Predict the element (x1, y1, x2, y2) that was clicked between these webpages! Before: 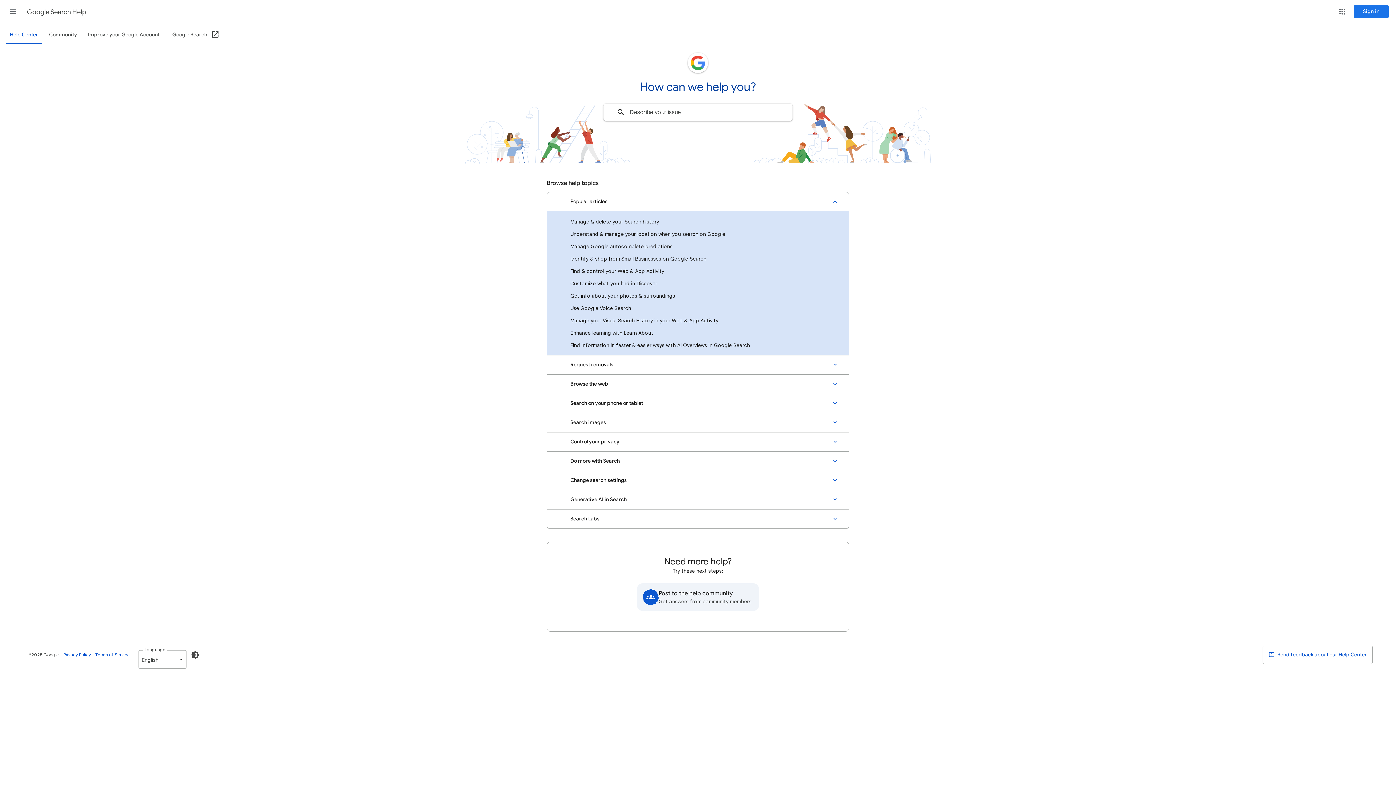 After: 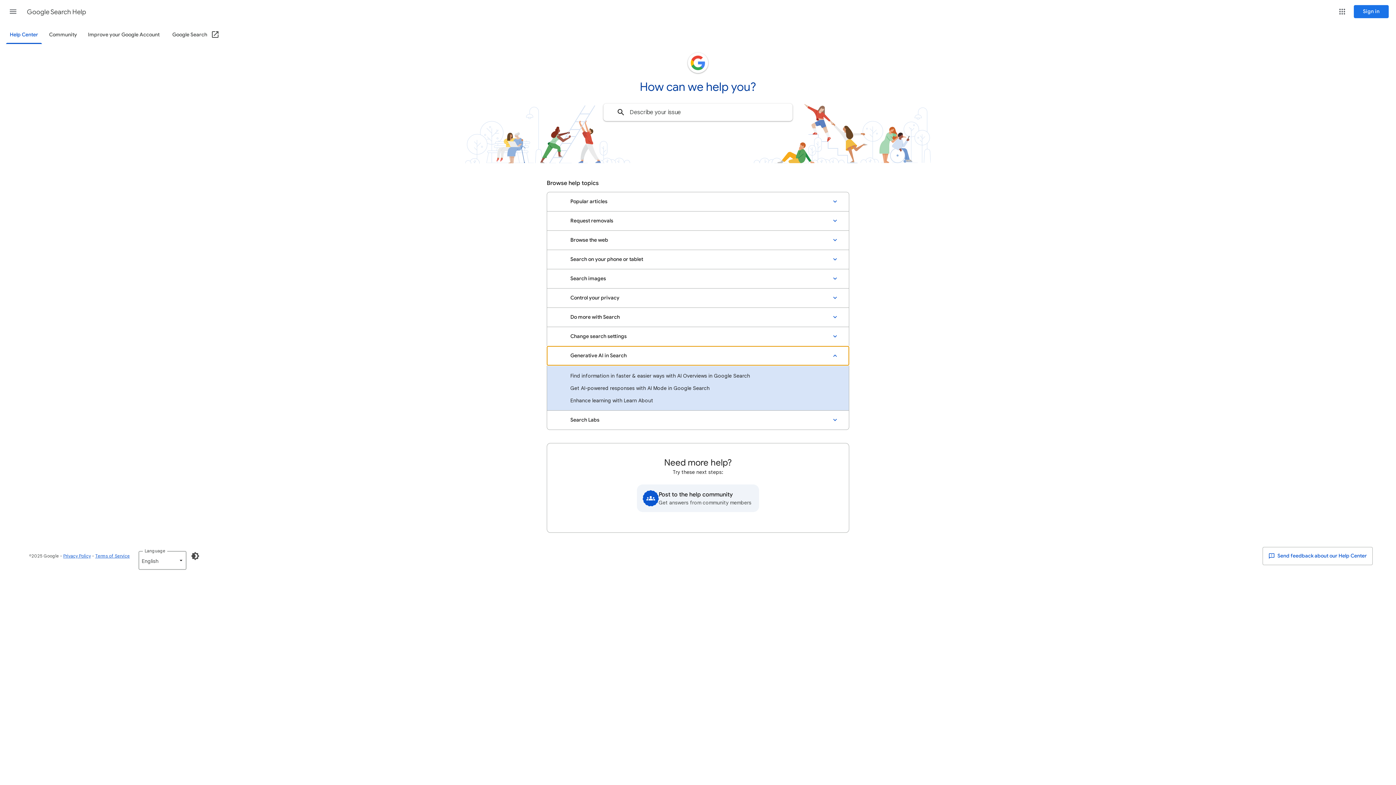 Action: label: Generative AI in Search bbox: (547, 490, 849, 509)